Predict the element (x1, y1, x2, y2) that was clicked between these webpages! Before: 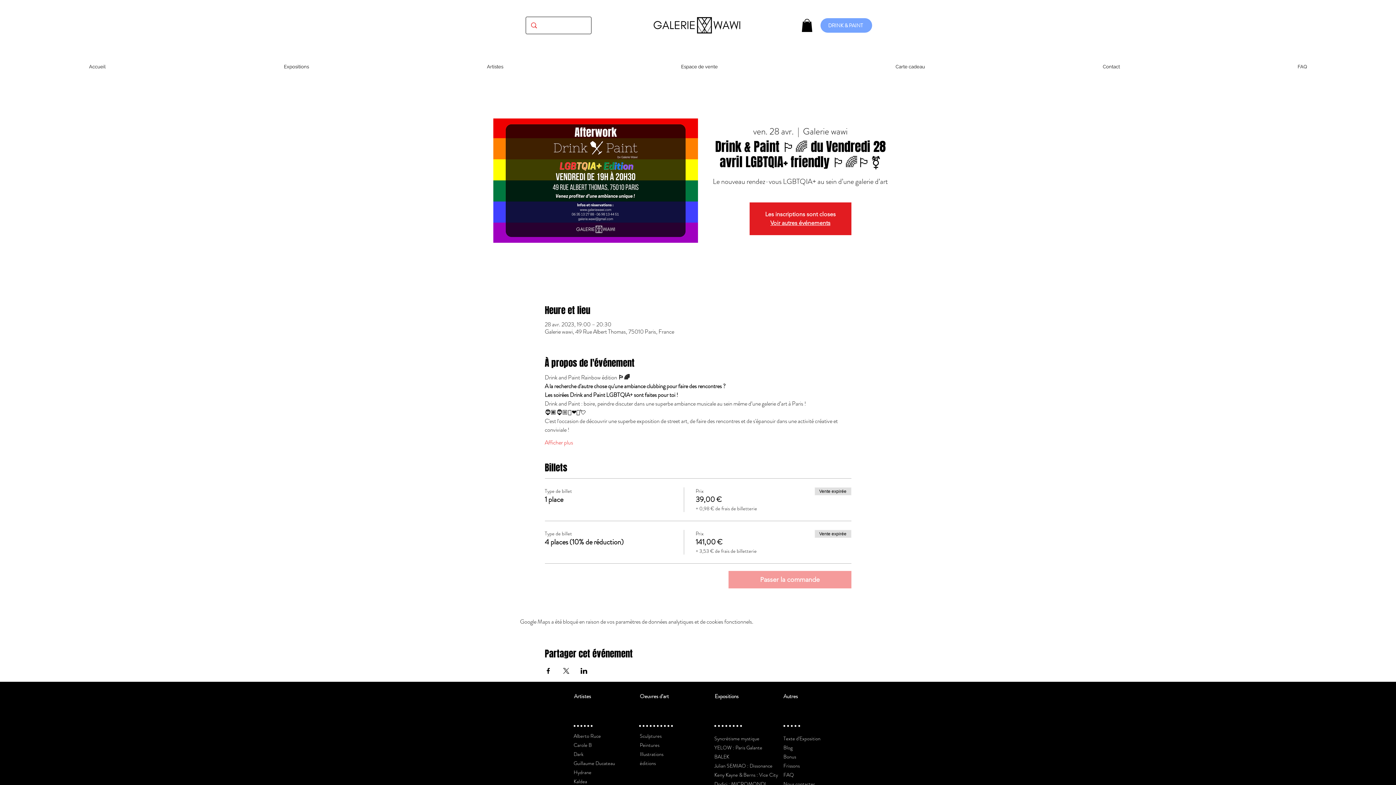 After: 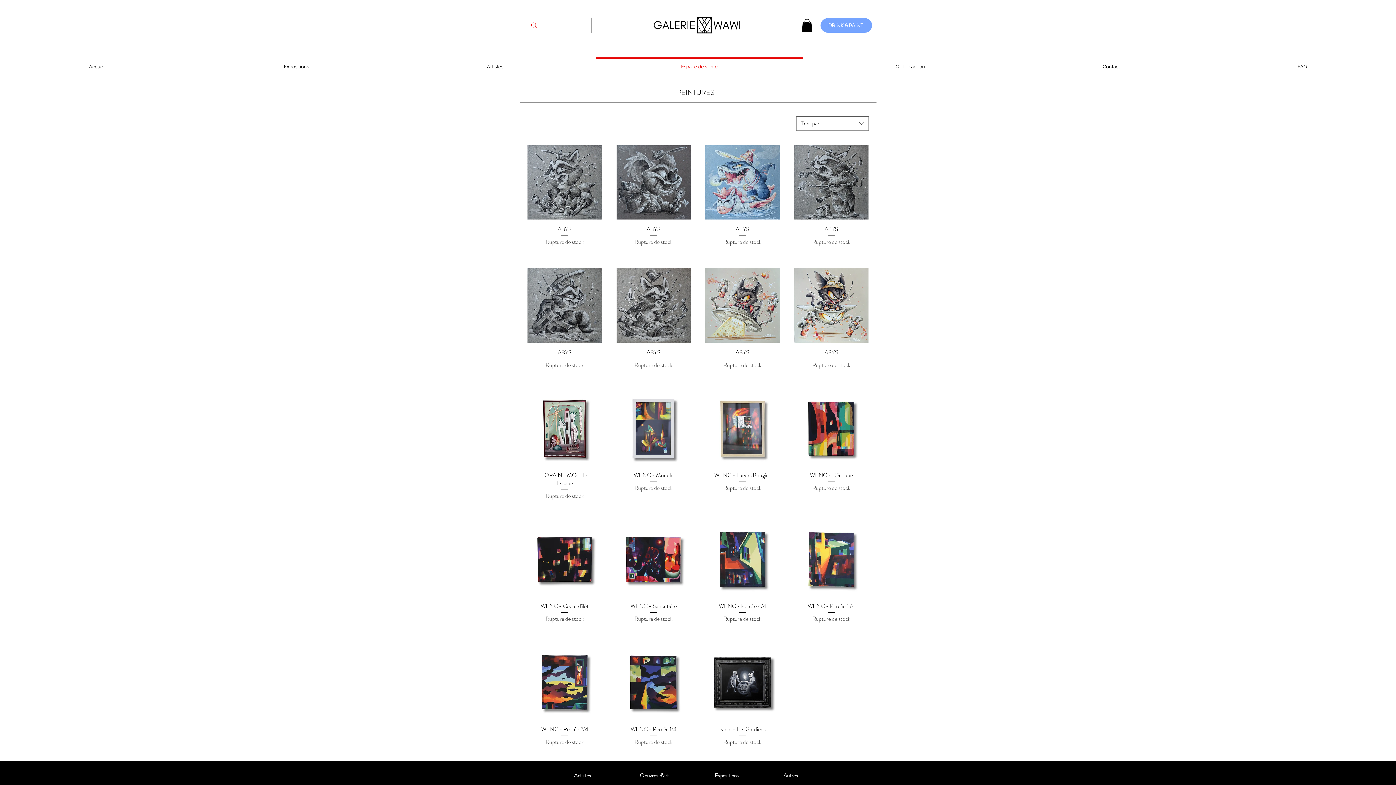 Action: label: Peintures bbox: (640, 741, 659, 749)